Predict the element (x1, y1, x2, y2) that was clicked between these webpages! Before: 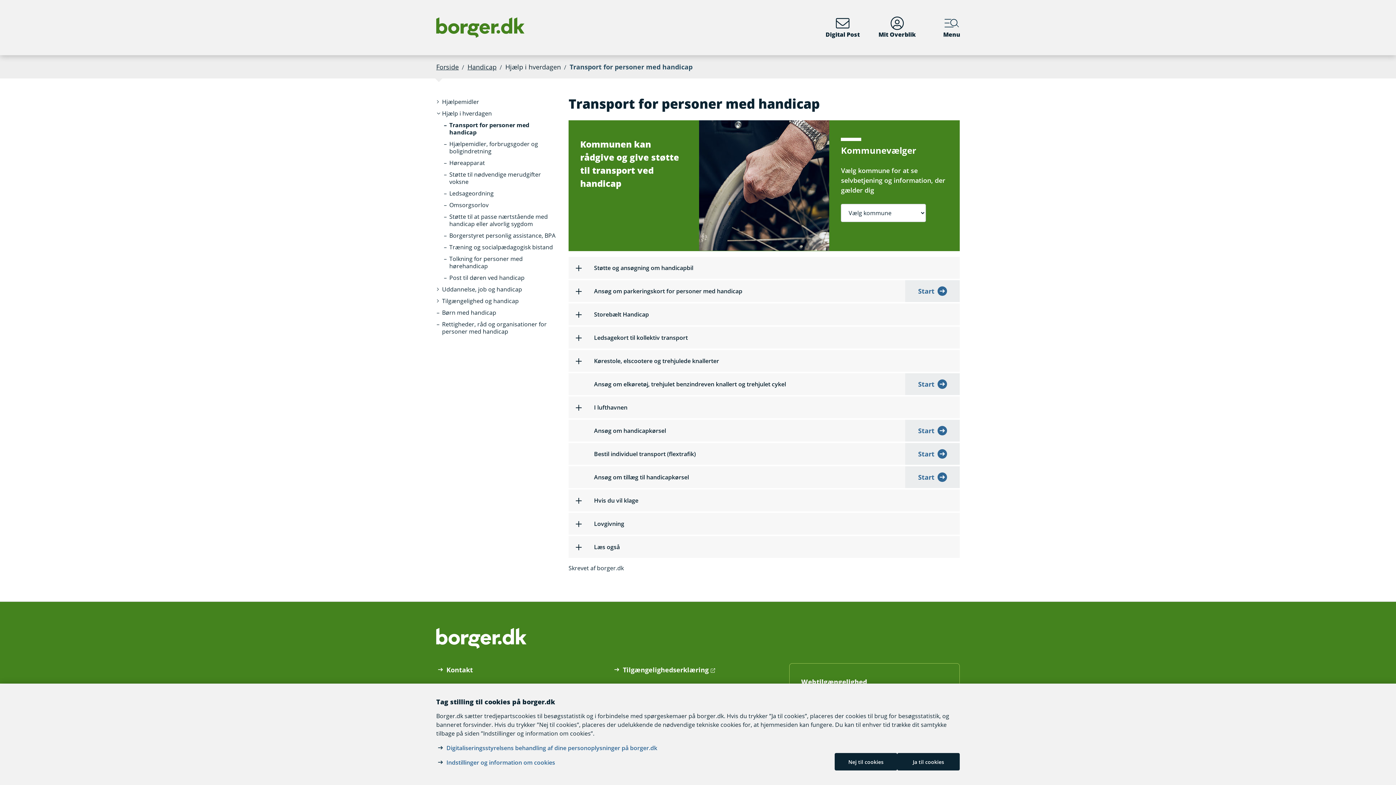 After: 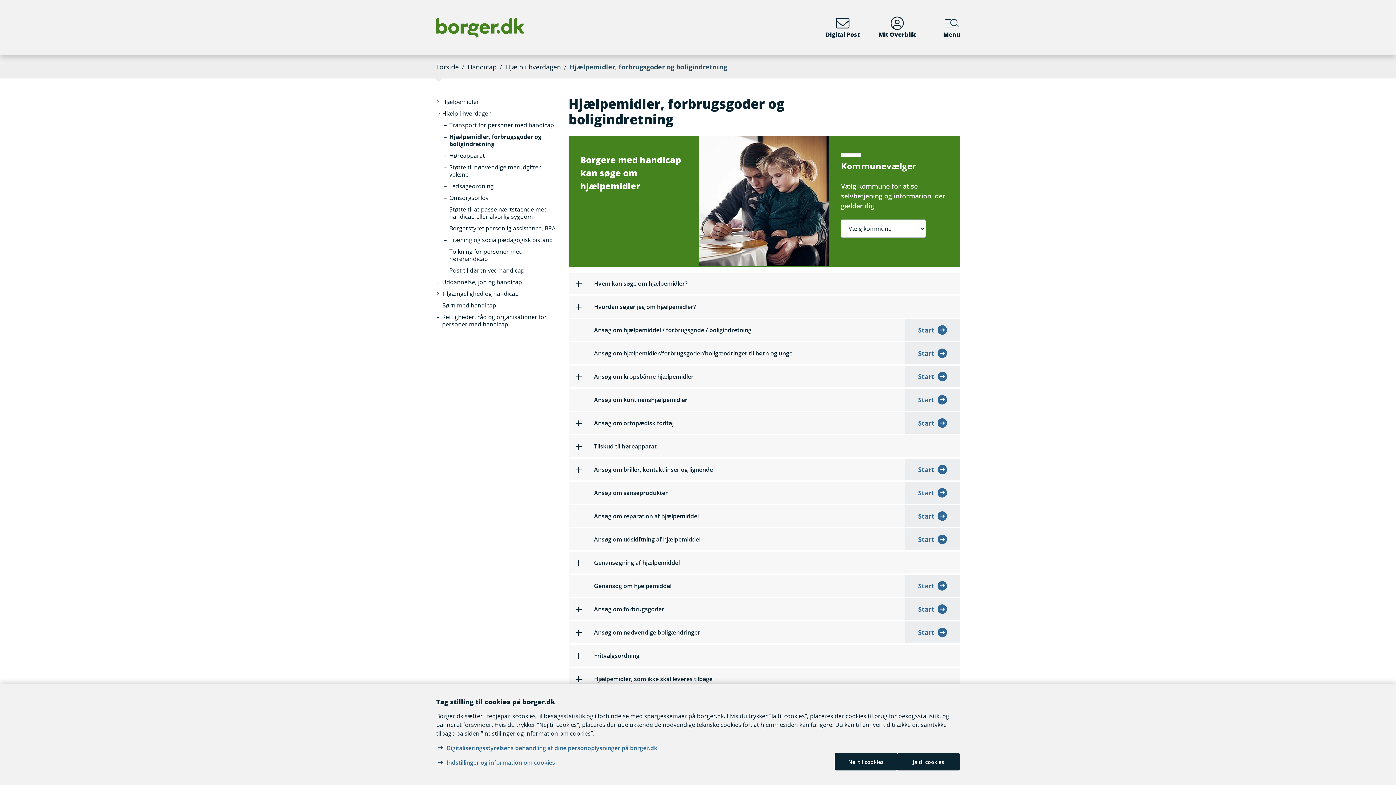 Action: bbox: (443, 138, 562, 157) label: Hjælpemidler, forbrugsgoder og boligindretning